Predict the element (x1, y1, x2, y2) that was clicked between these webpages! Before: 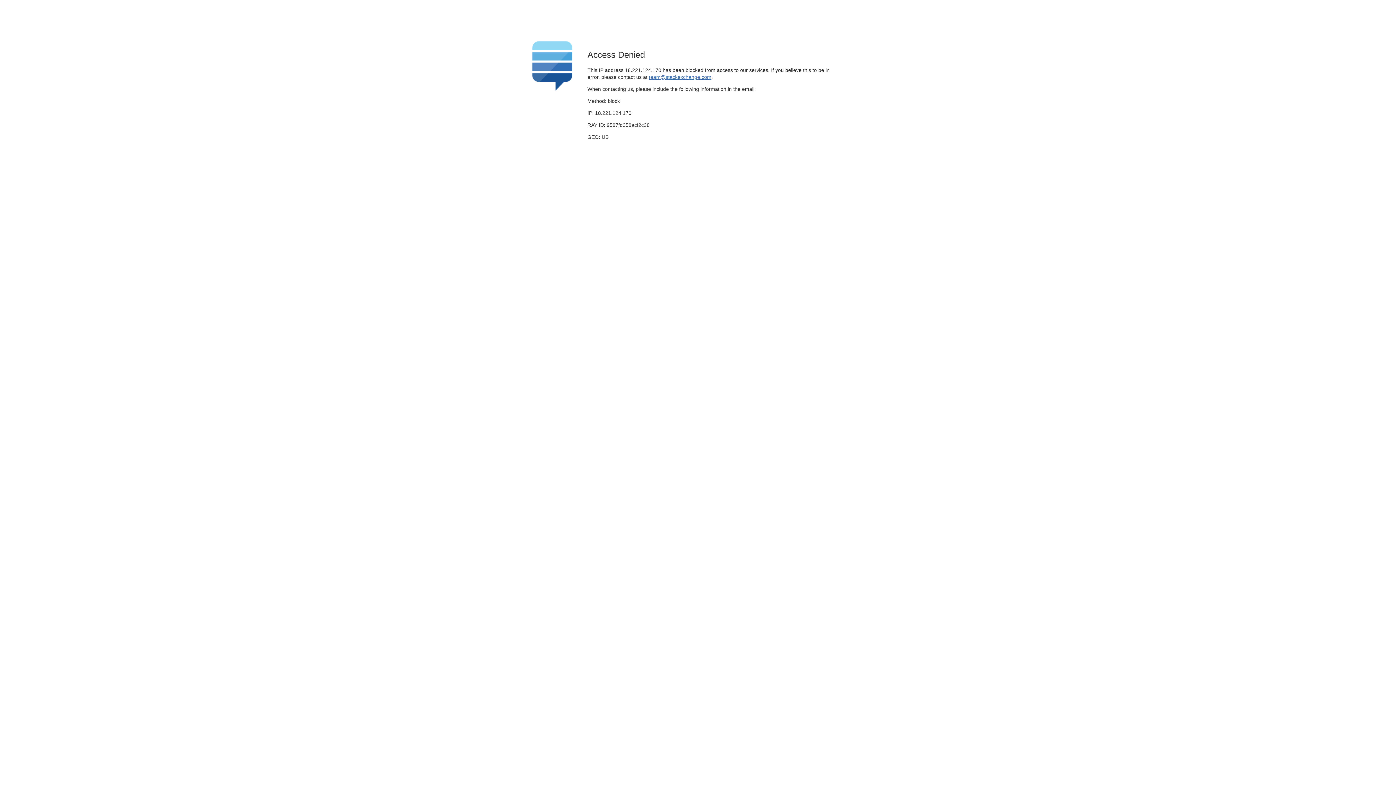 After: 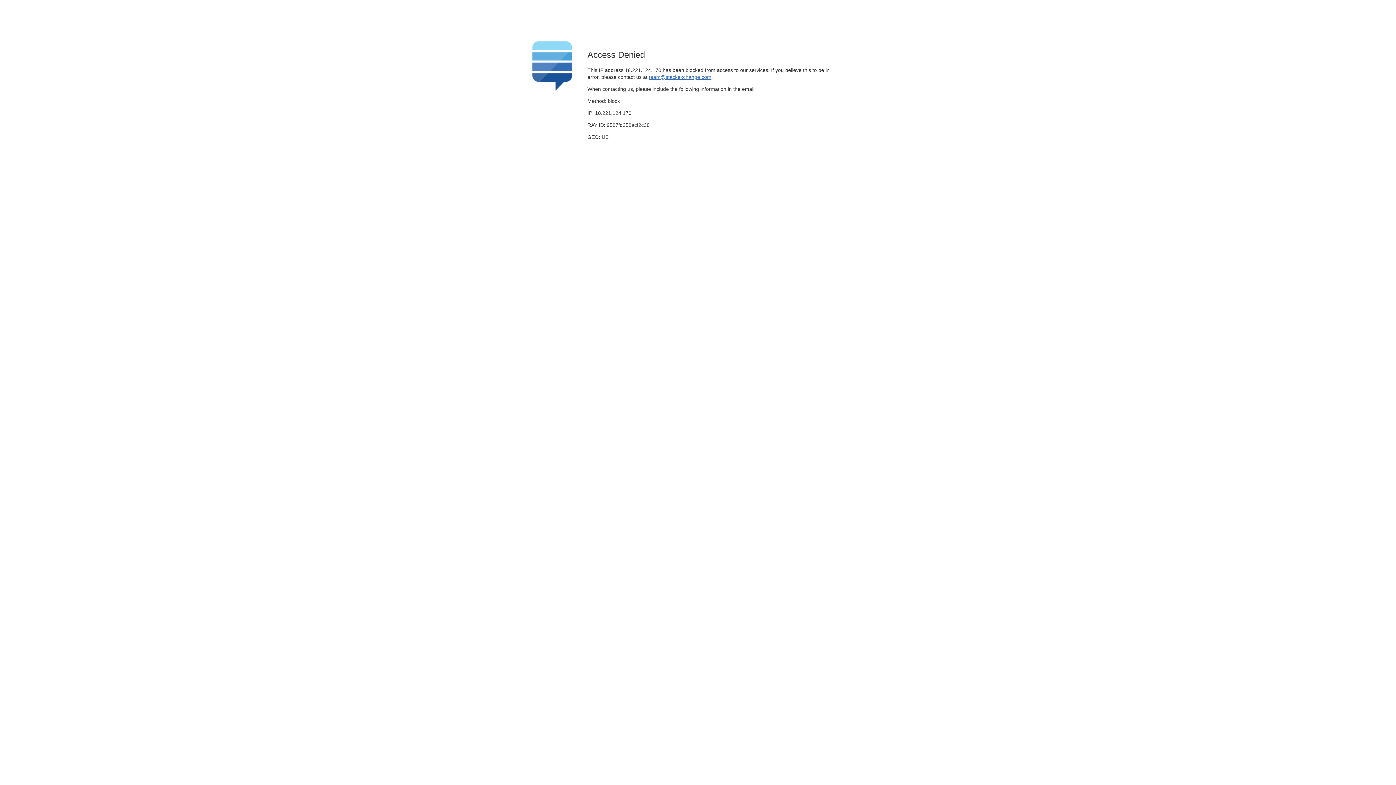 Action: label: team@stackexchange.com bbox: (649, 74, 711, 79)